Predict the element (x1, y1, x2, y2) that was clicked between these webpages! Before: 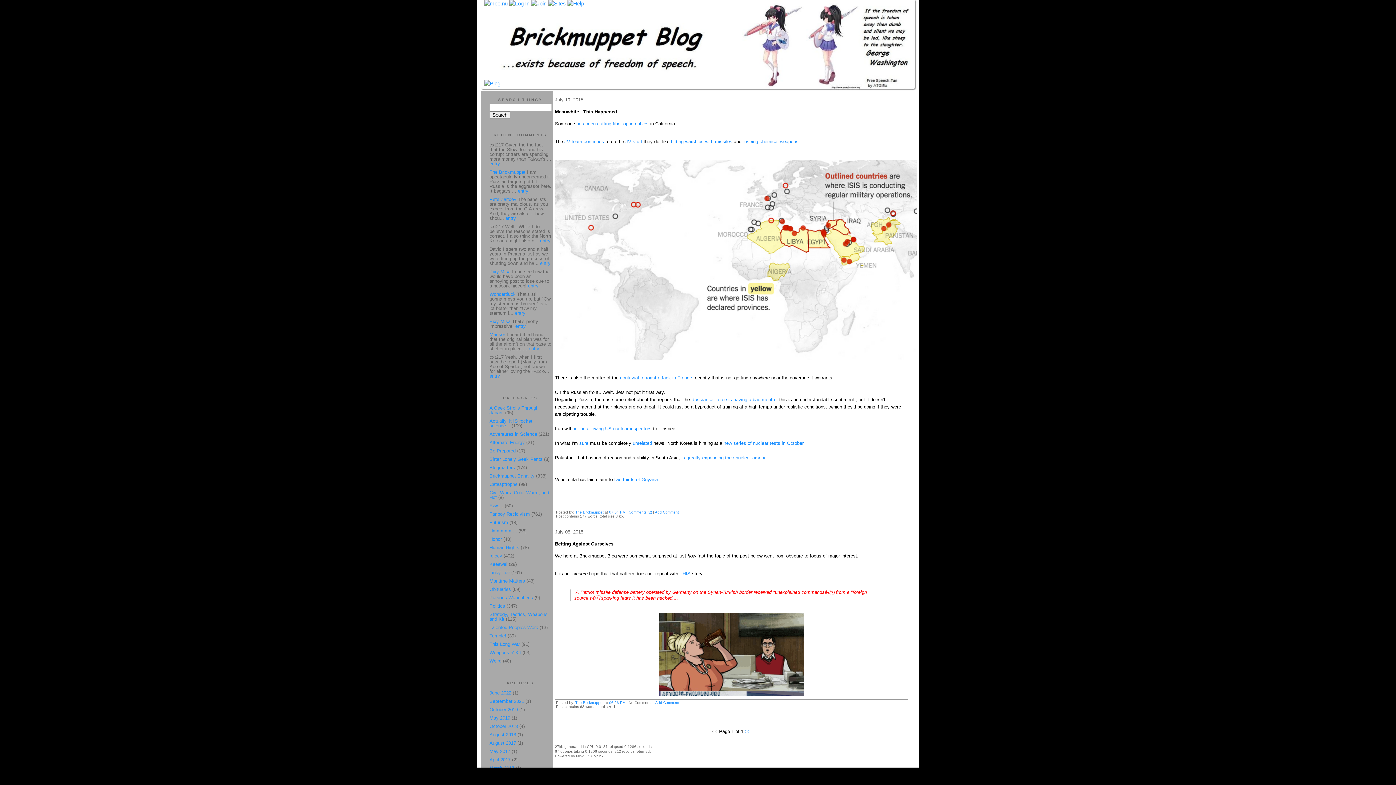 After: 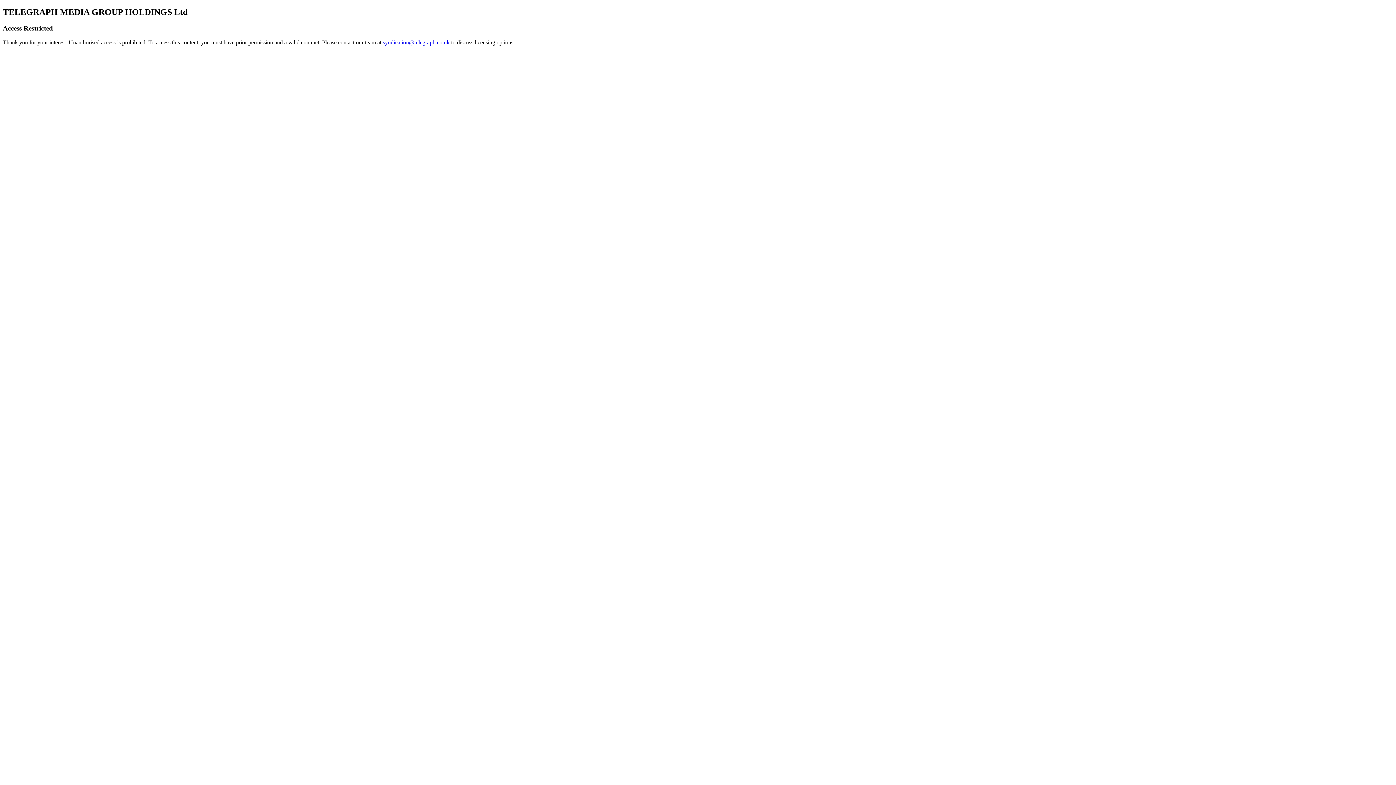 Action: label: useing chemical weapons bbox: (744, 138, 798, 144)